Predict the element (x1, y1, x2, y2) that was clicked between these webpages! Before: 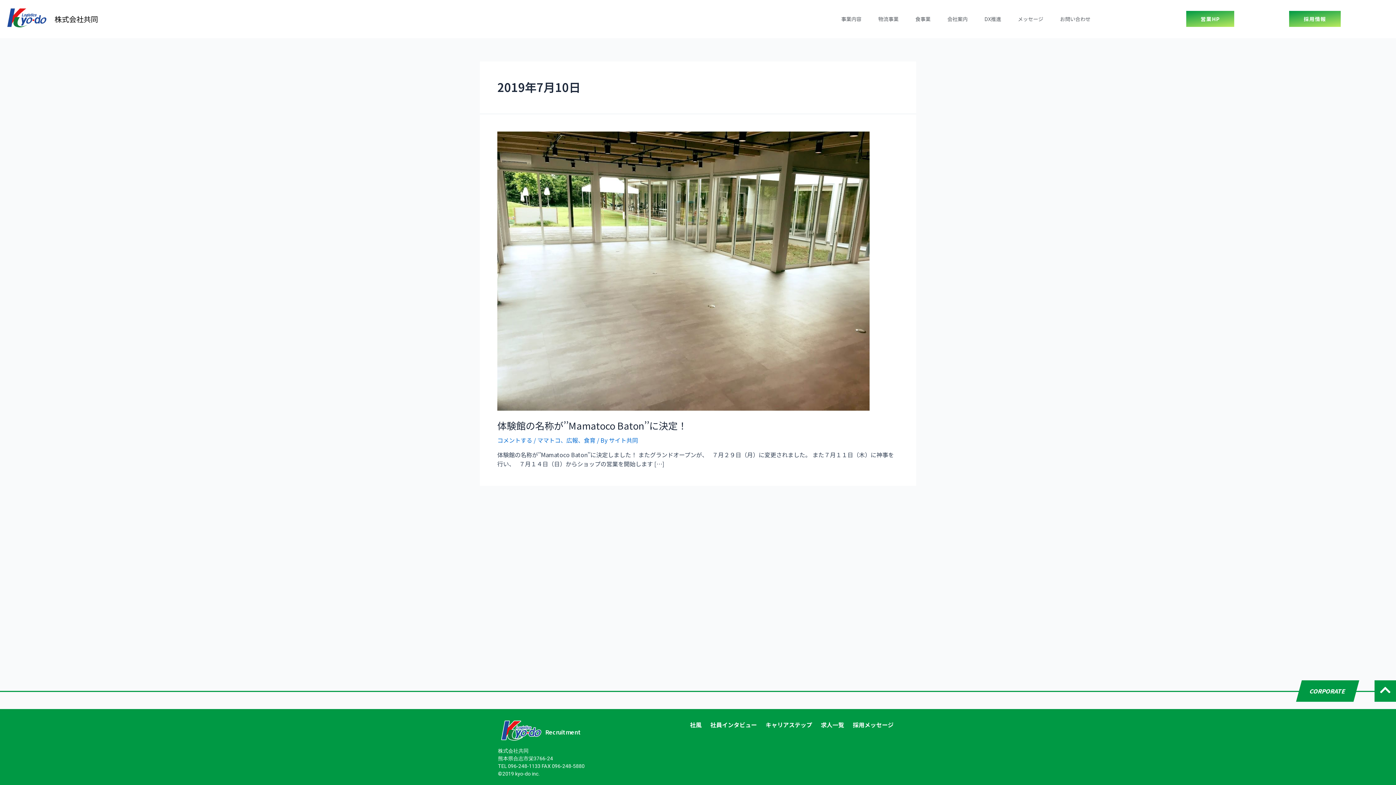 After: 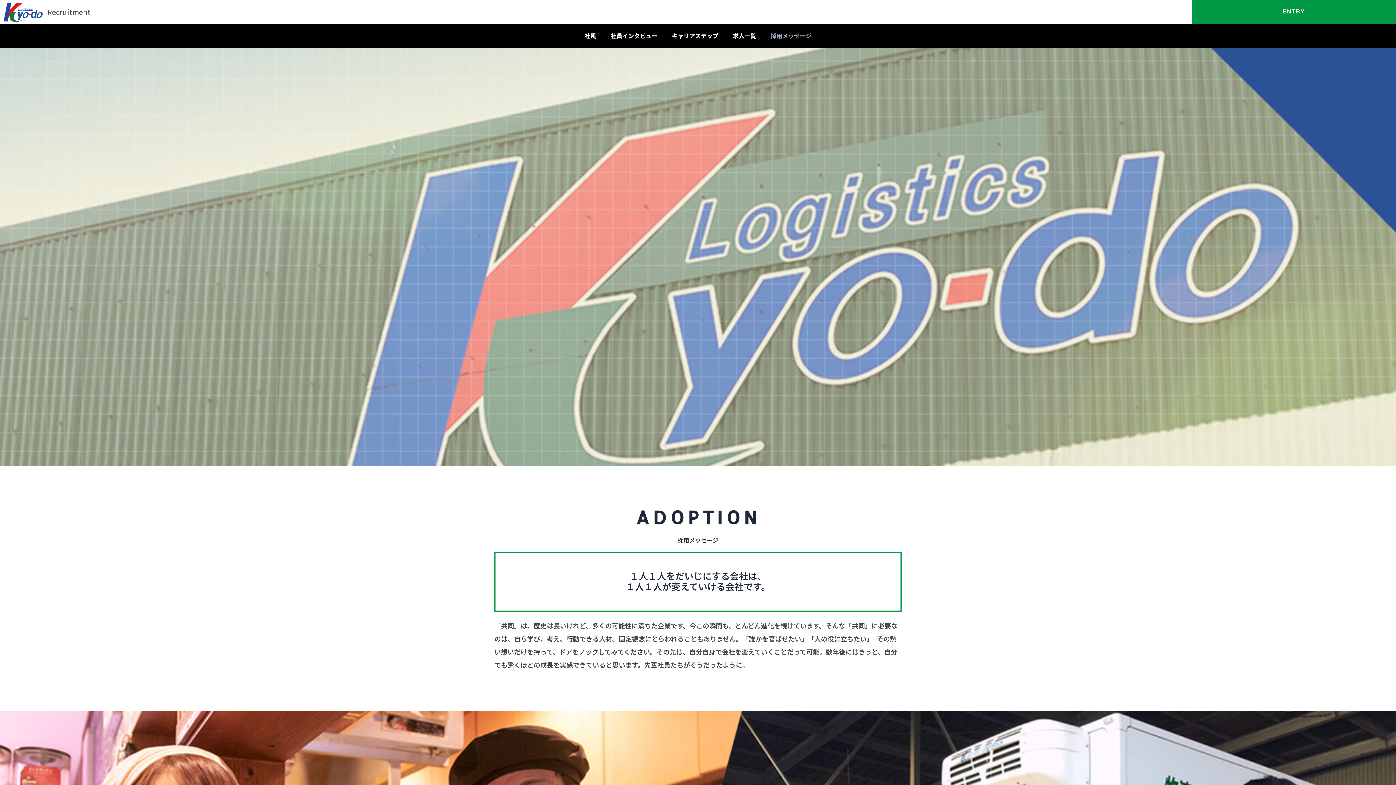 Action: label: 採用メッセージ bbox: (848, 716, 898, 733)